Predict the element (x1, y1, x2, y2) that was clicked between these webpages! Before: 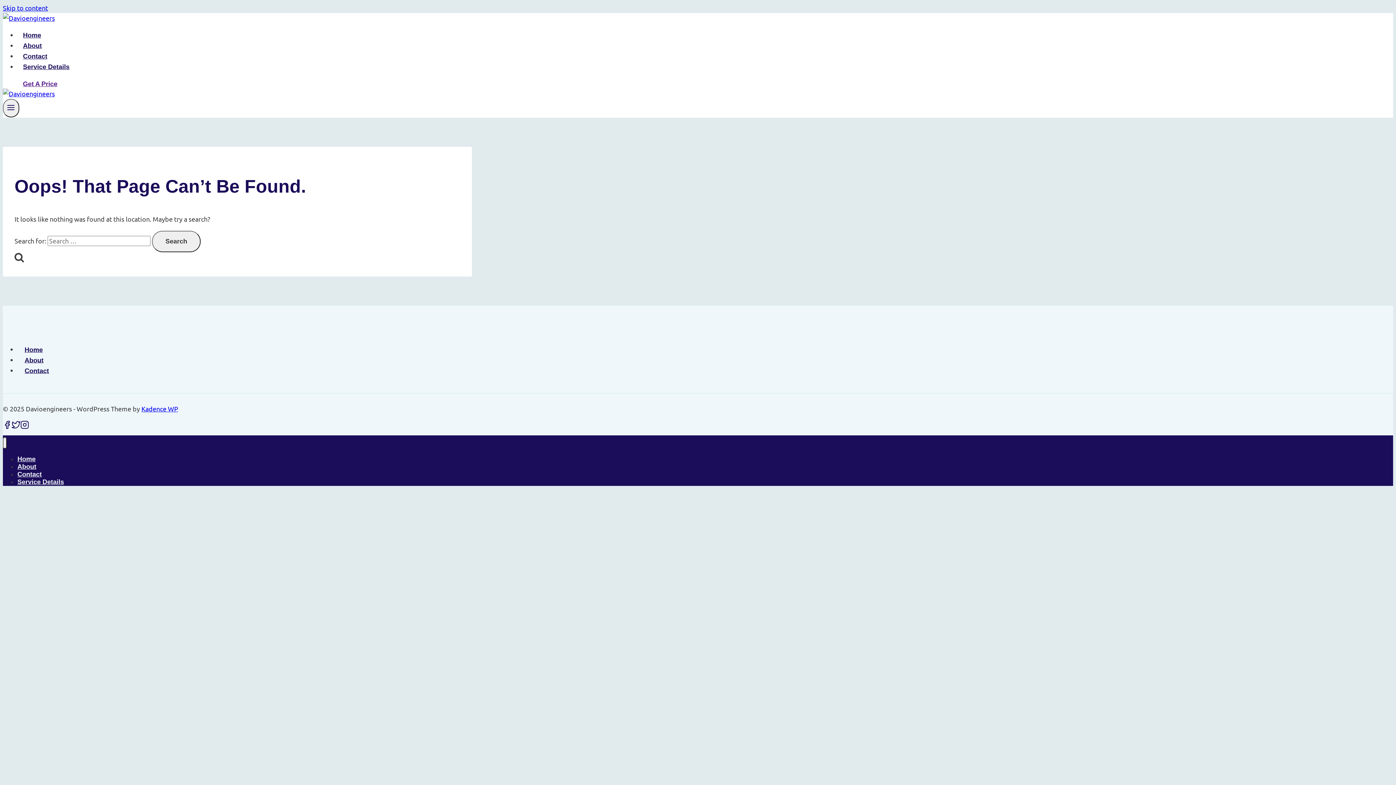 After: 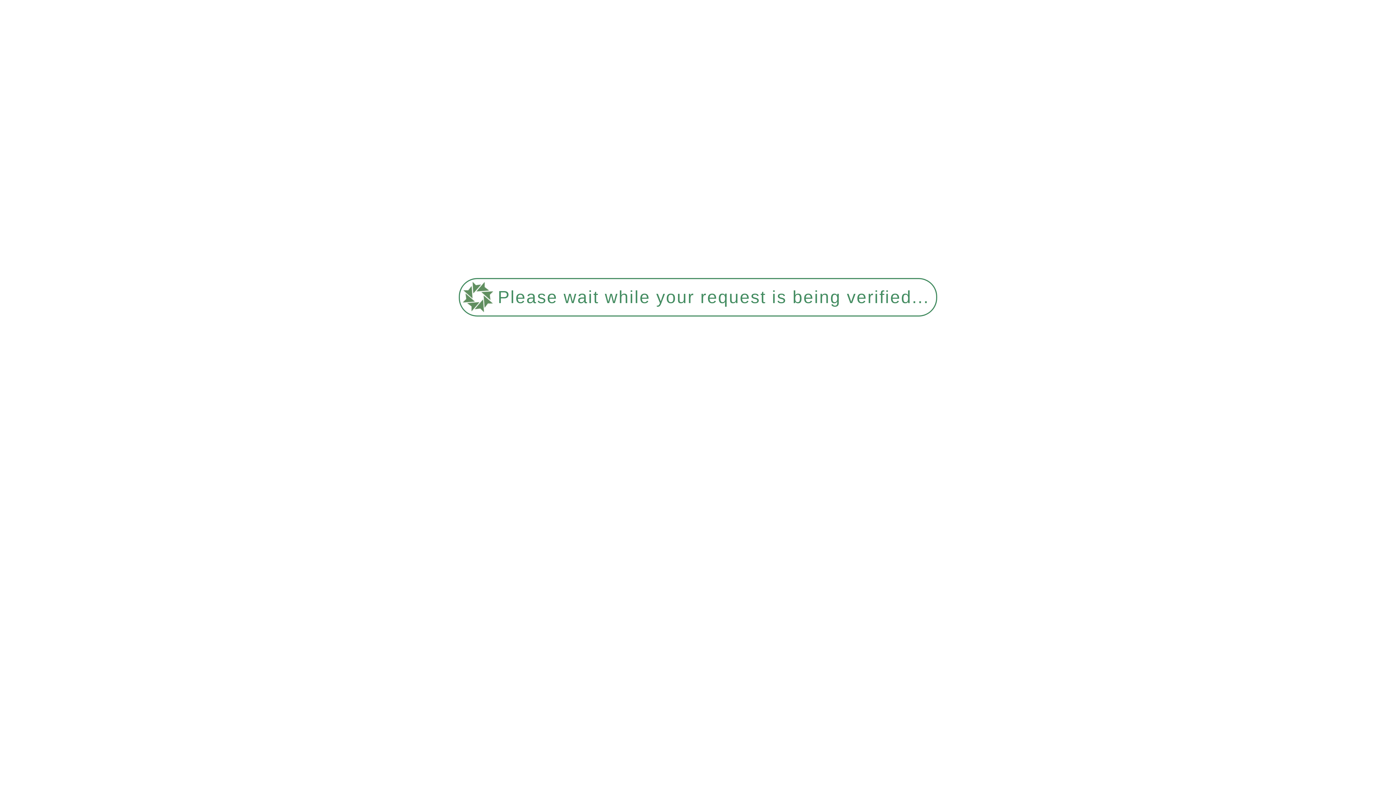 Action: bbox: (2, 89, 54, 97)